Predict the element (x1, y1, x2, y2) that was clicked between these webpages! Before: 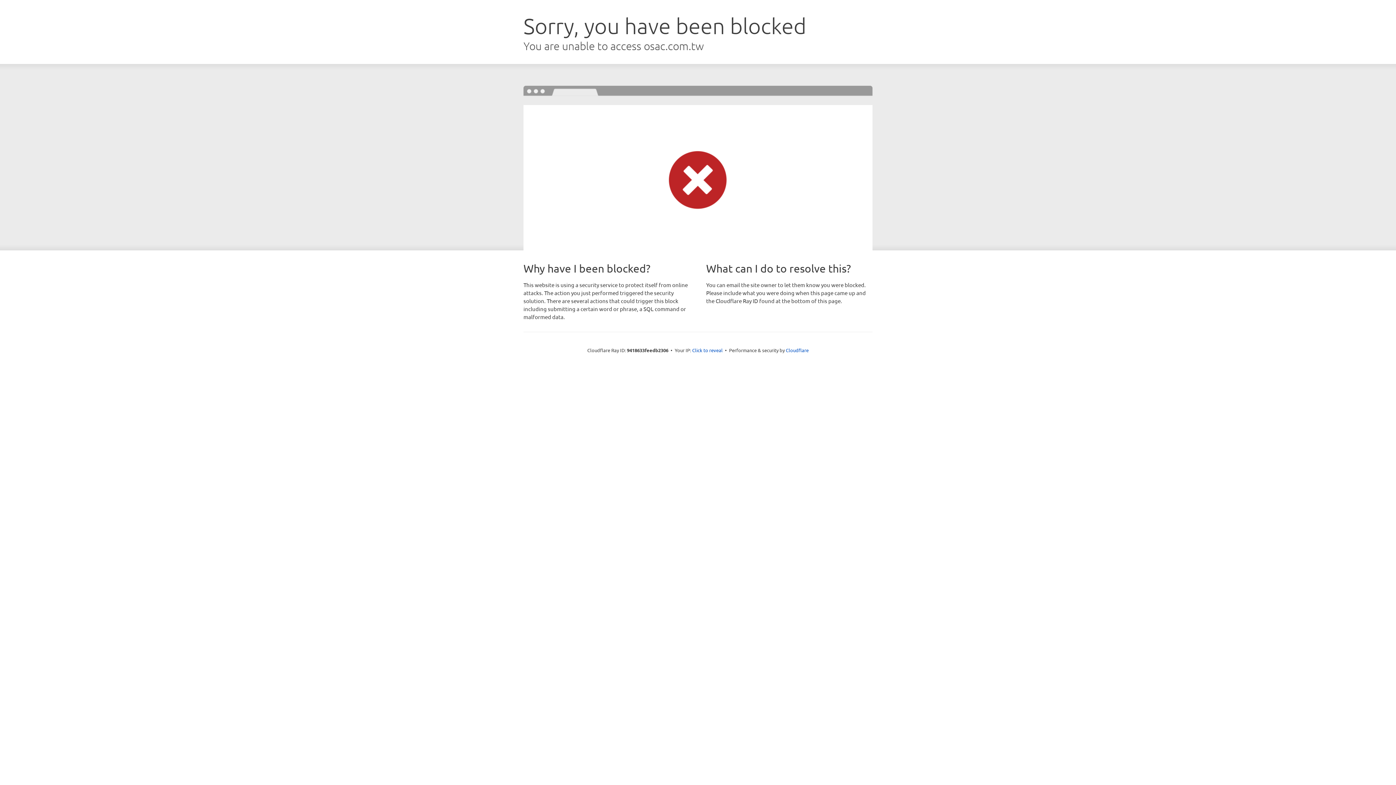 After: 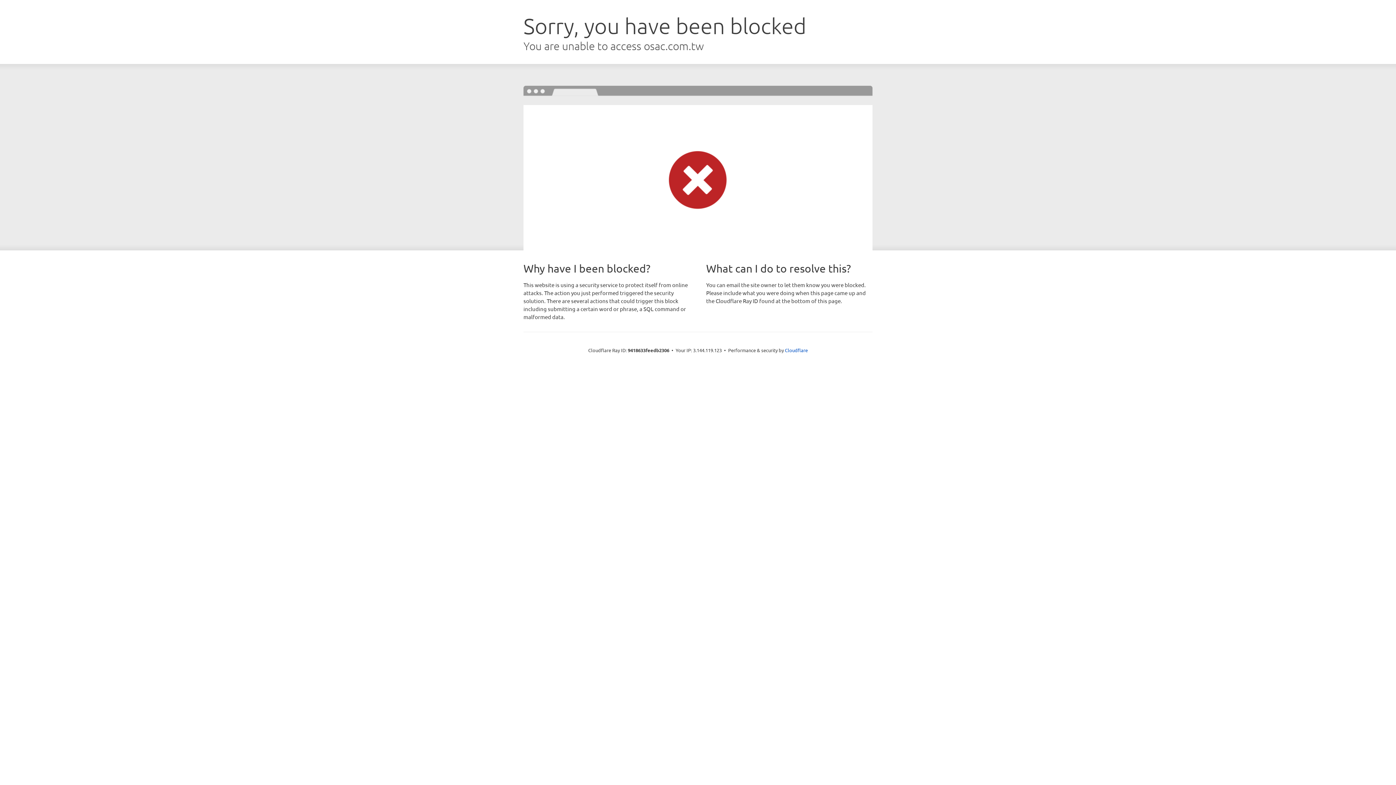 Action: label: Click to reveal bbox: (692, 346, 722, 353)